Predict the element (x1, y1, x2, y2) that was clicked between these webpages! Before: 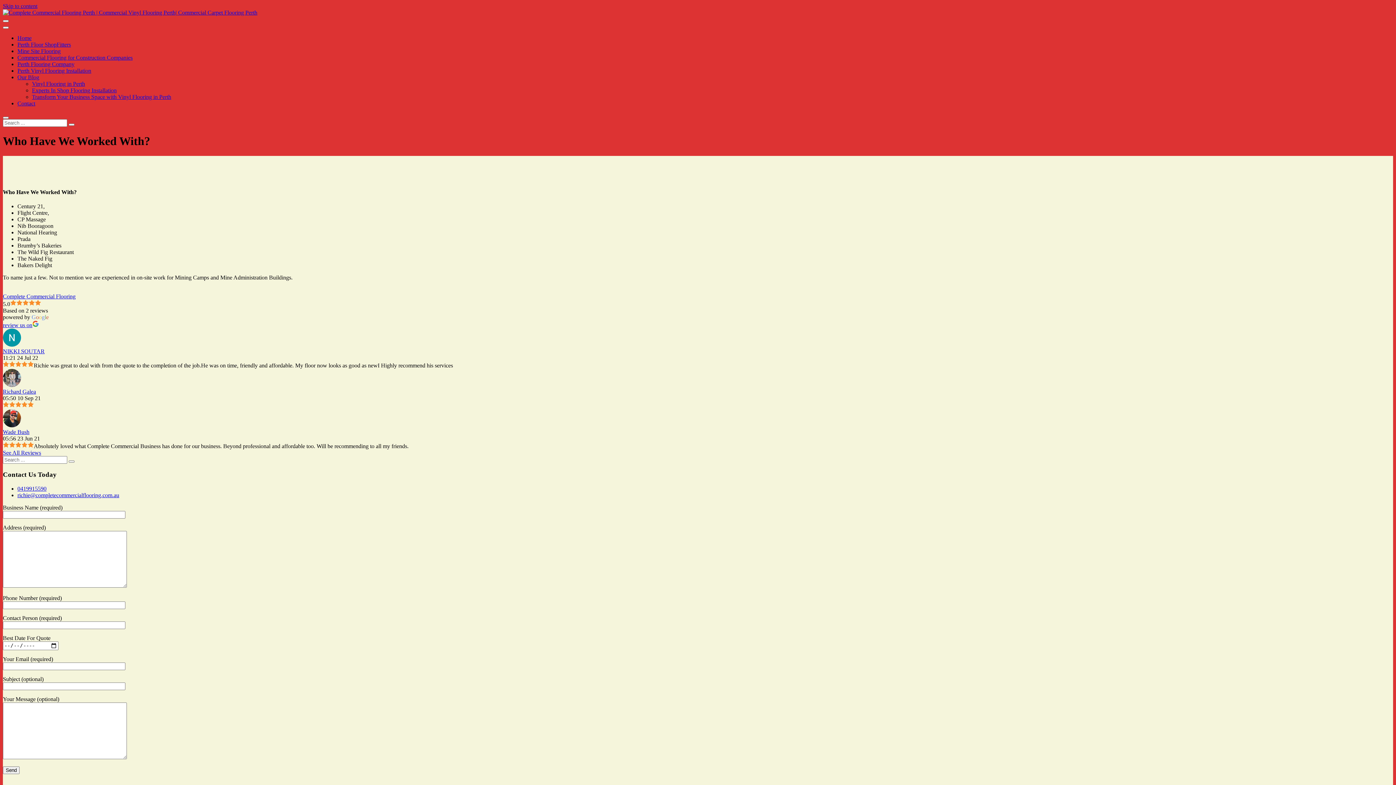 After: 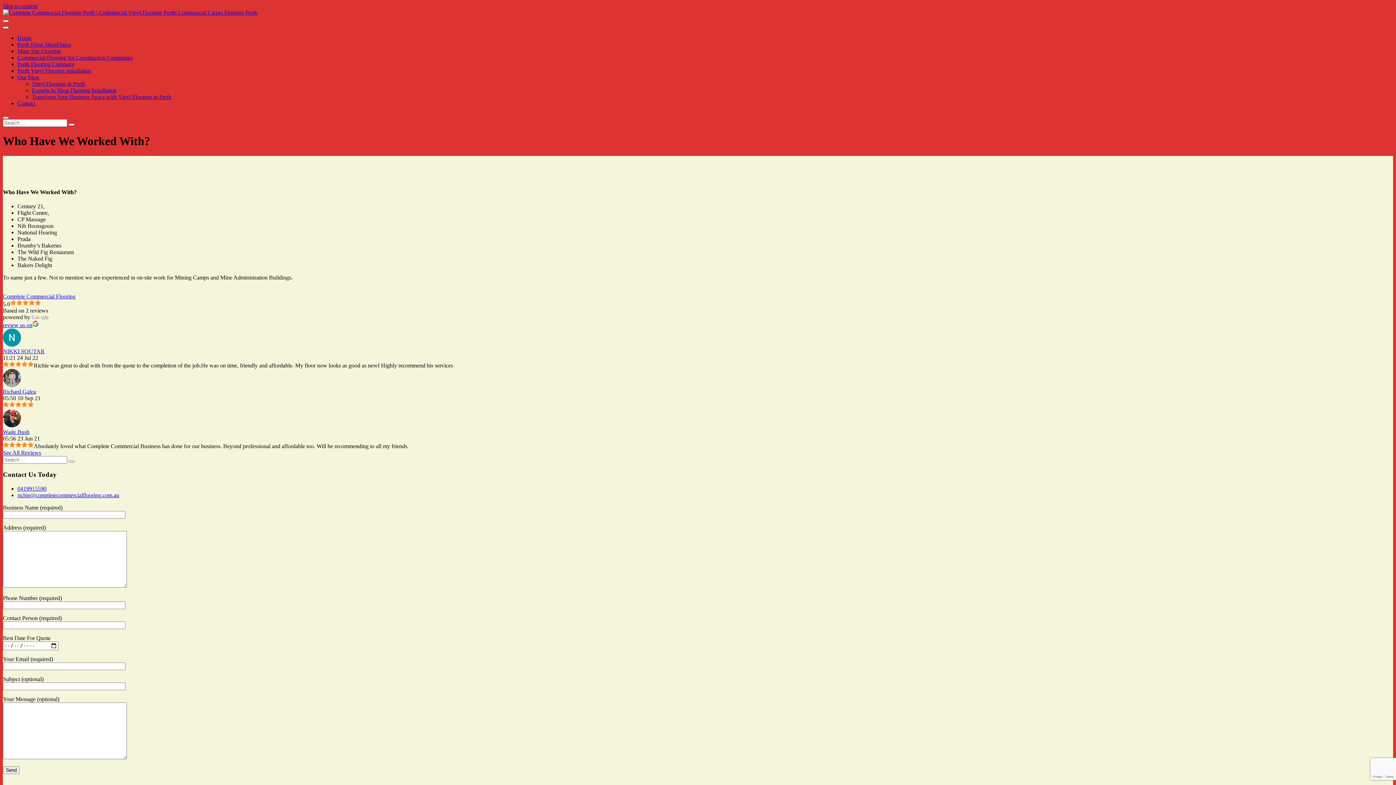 Action: bbox: (17, 492, 119, 498) label: richie@completecommercialflooring.com.au